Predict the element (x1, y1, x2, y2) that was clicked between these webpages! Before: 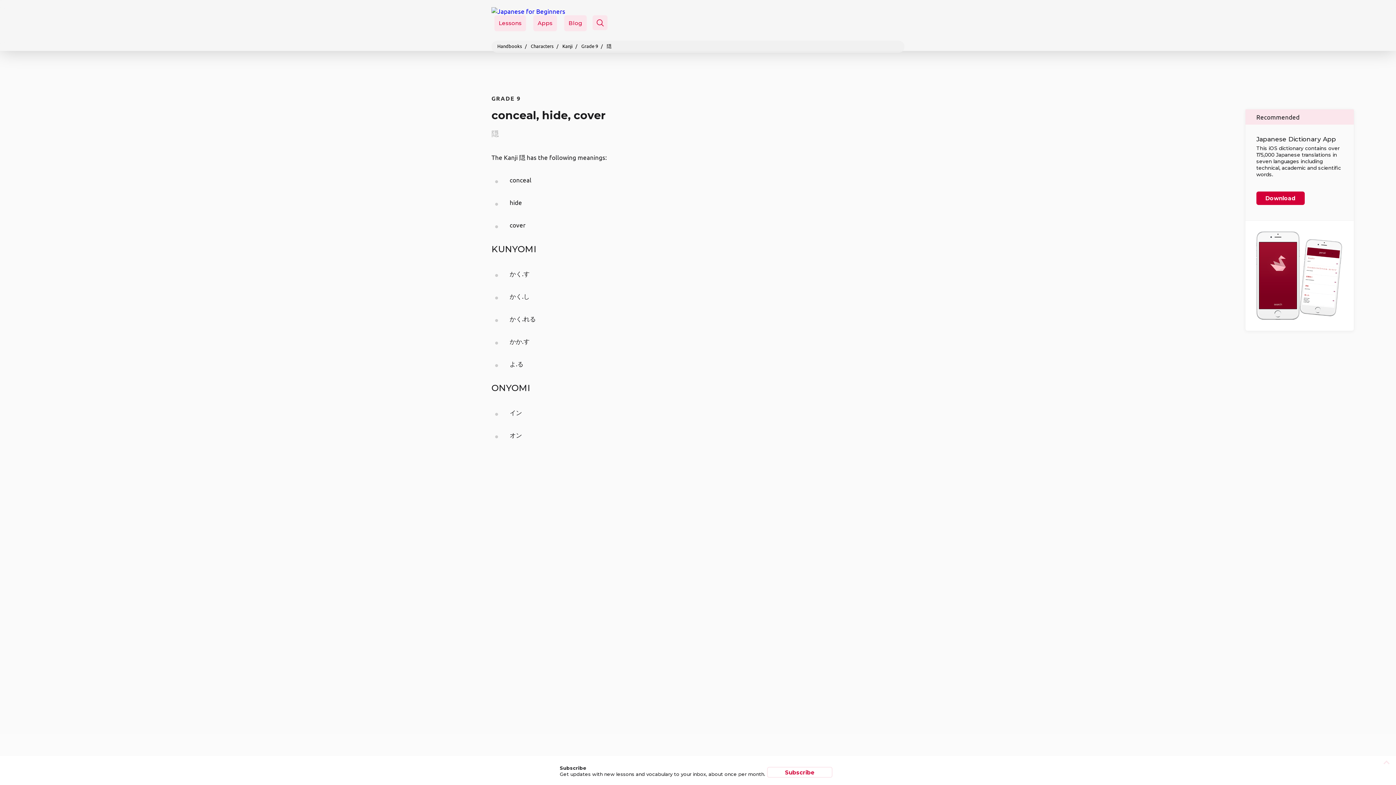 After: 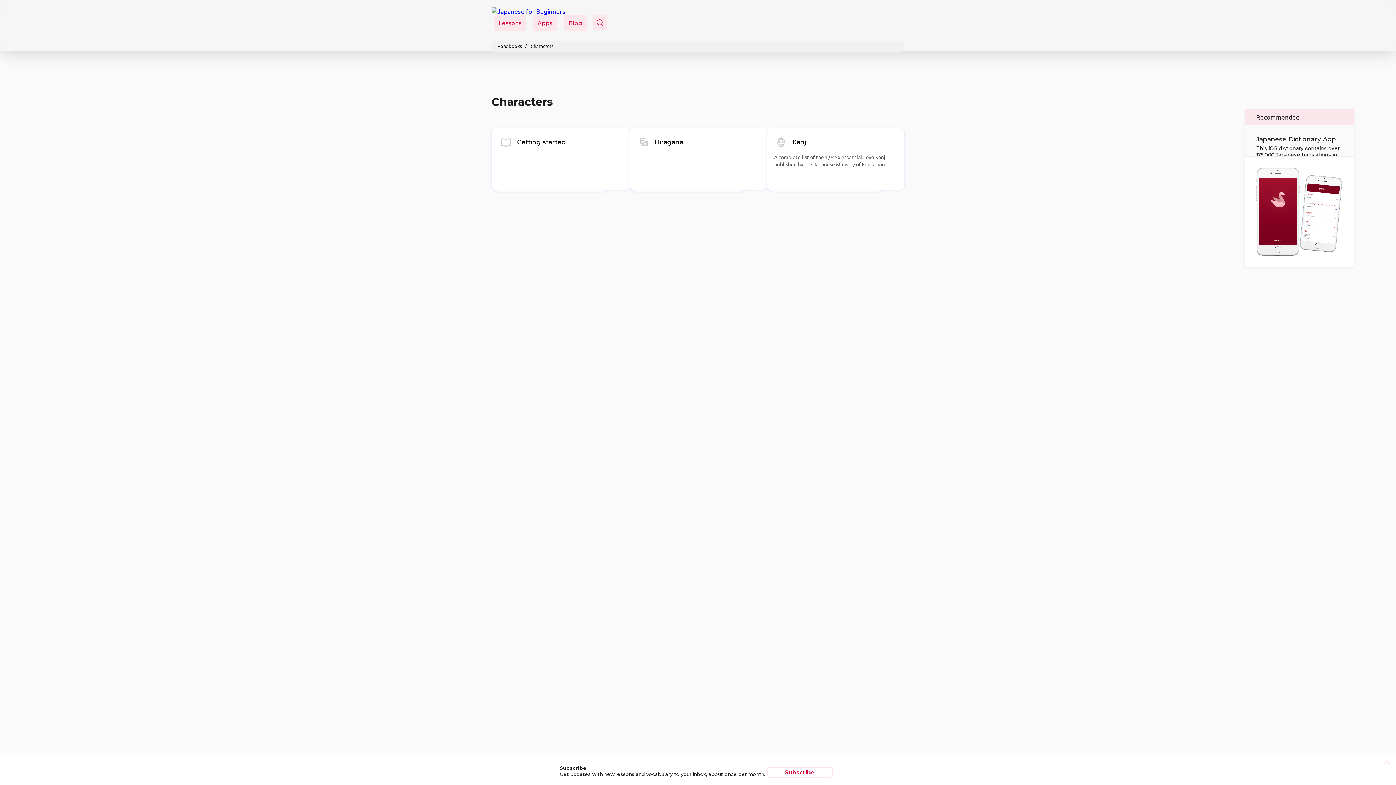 Action: label: Characters bbox: (530, 42, 553, 49)